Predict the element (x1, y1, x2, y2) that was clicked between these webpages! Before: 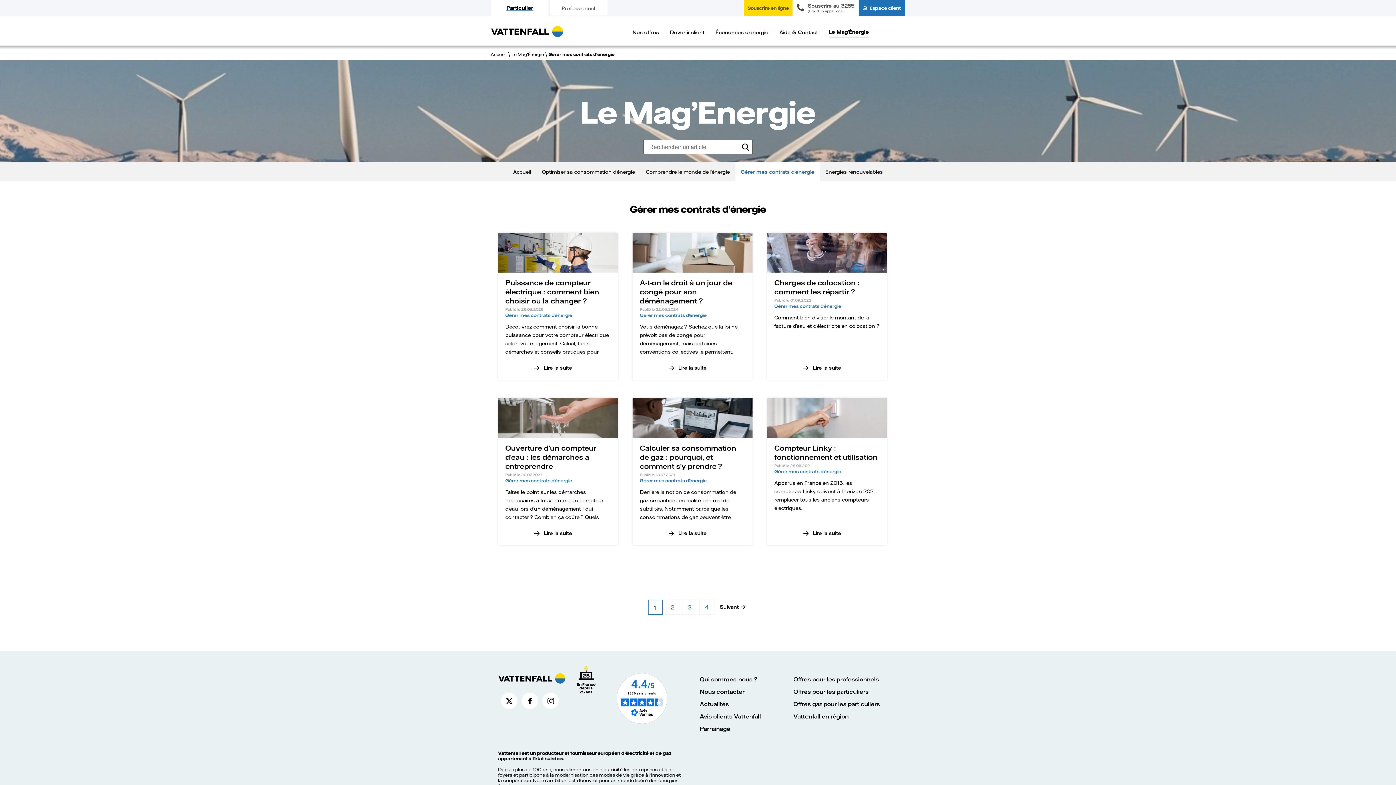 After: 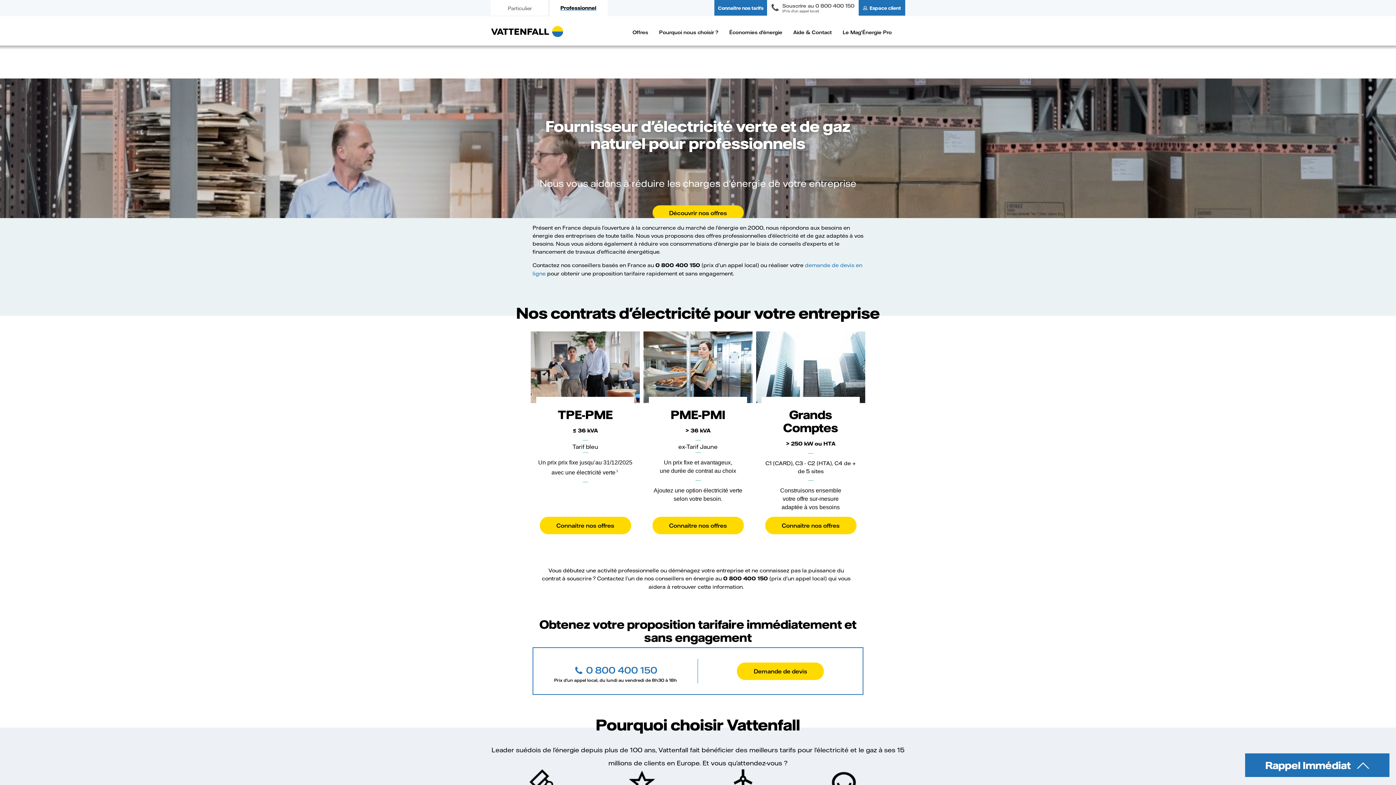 Action: label: Professionnel bbox: (549, 0, 607, 16)